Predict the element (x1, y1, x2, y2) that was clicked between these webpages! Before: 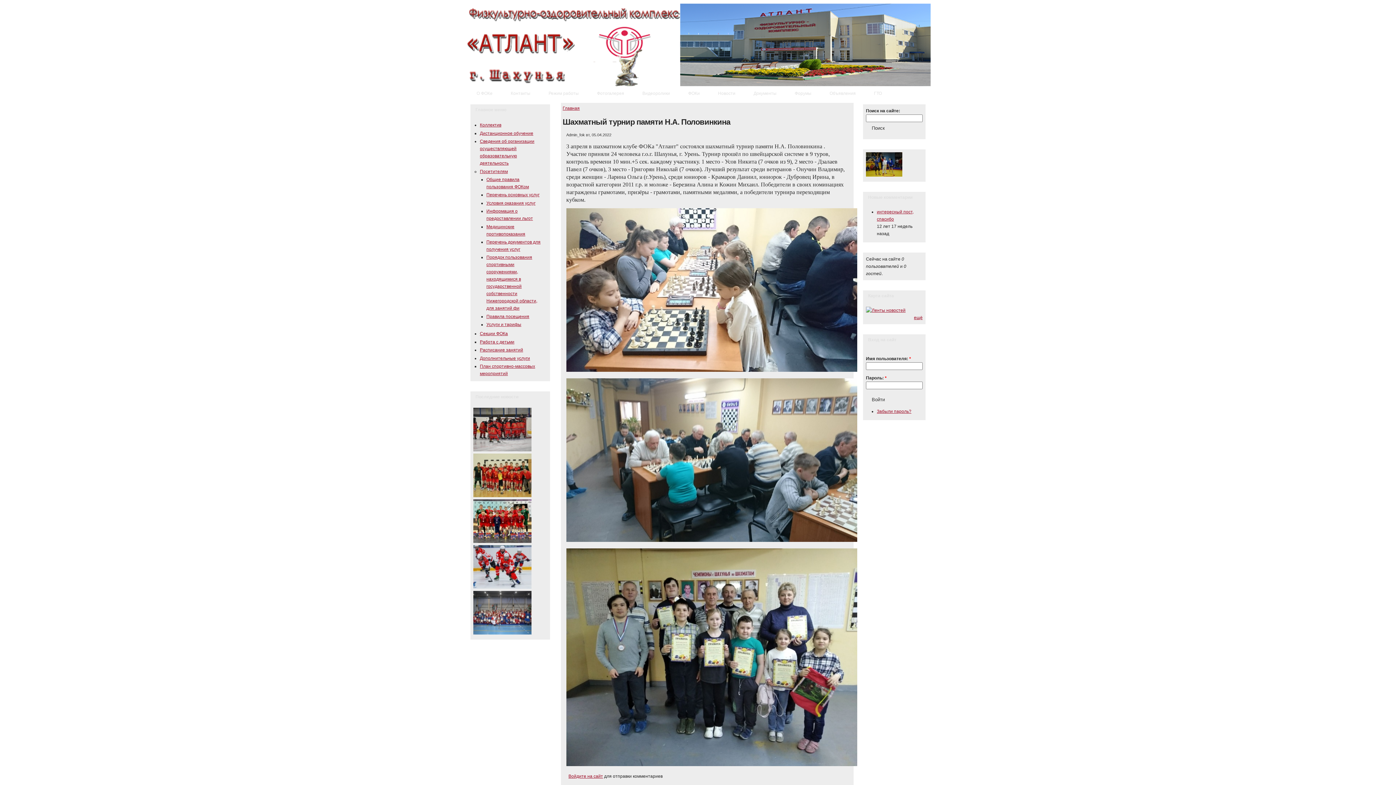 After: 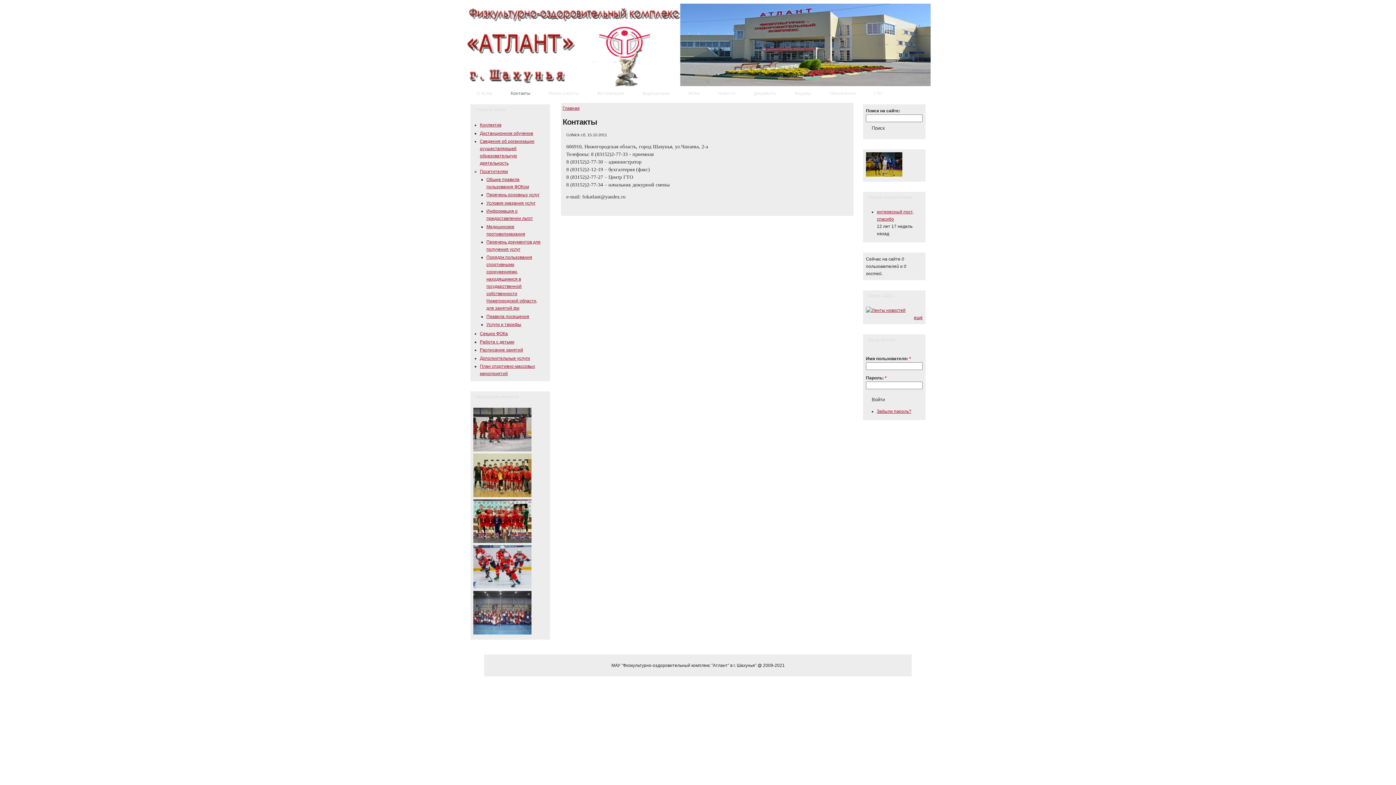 Action: bbox: (502, 88, 538, 99) label: Контакты